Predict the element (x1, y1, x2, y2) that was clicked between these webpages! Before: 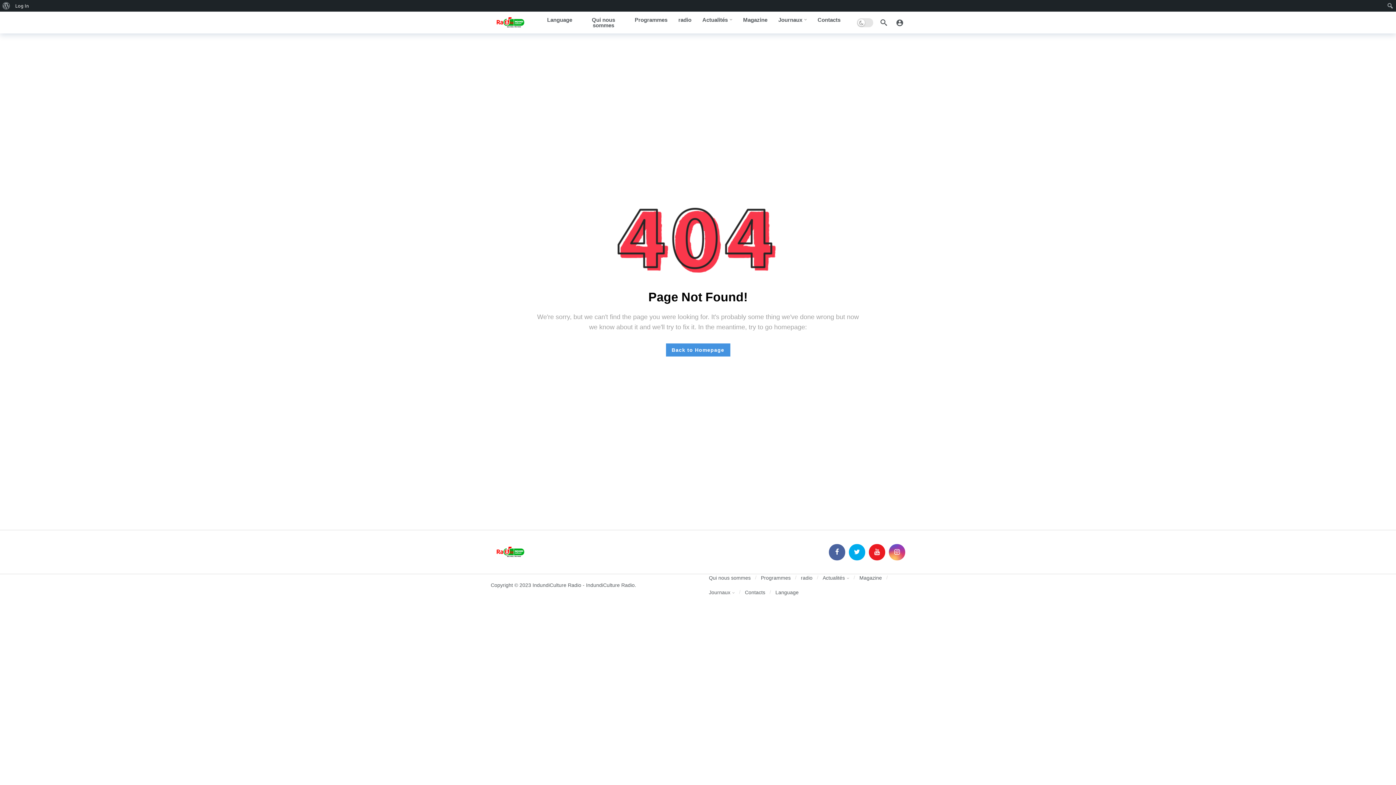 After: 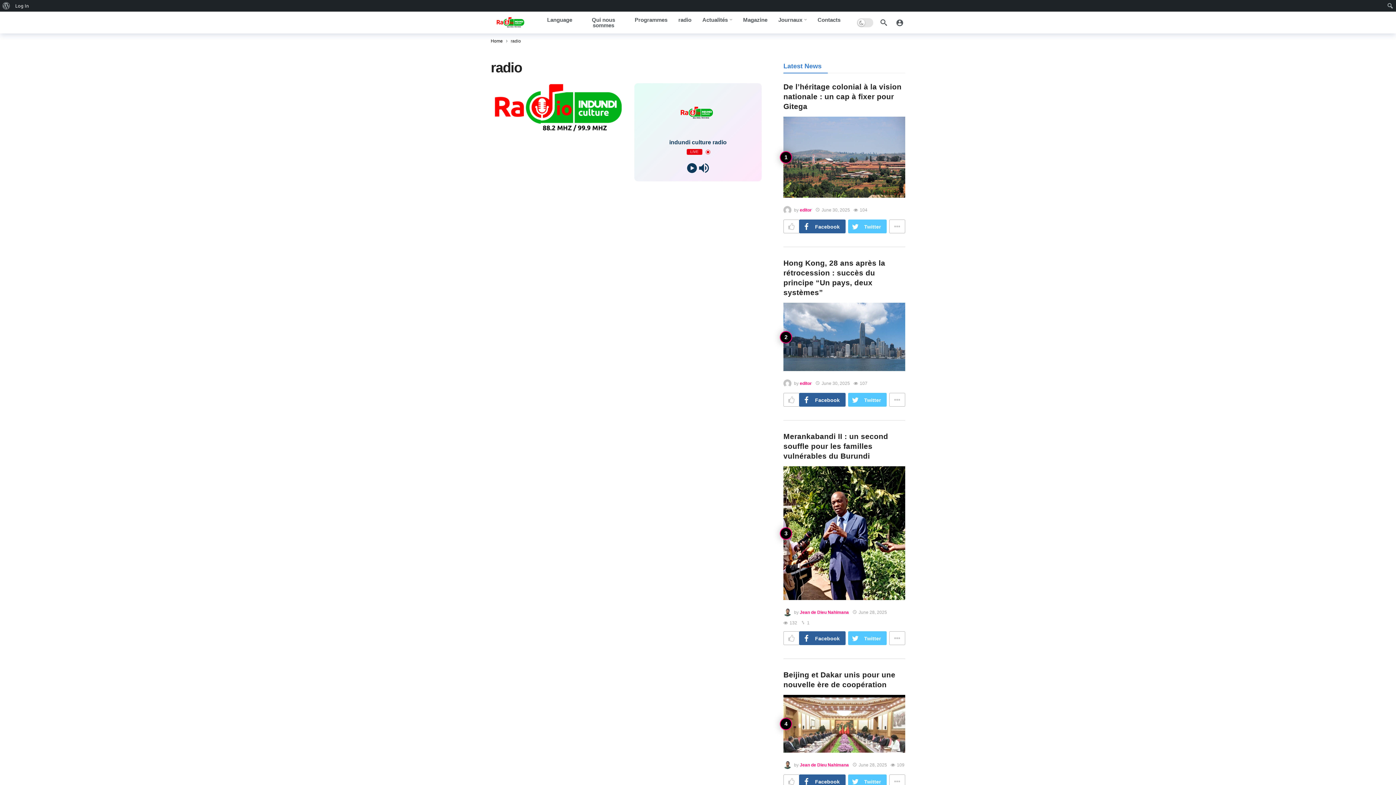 Action: bbox: (801, 570, 812, 585) label: radio